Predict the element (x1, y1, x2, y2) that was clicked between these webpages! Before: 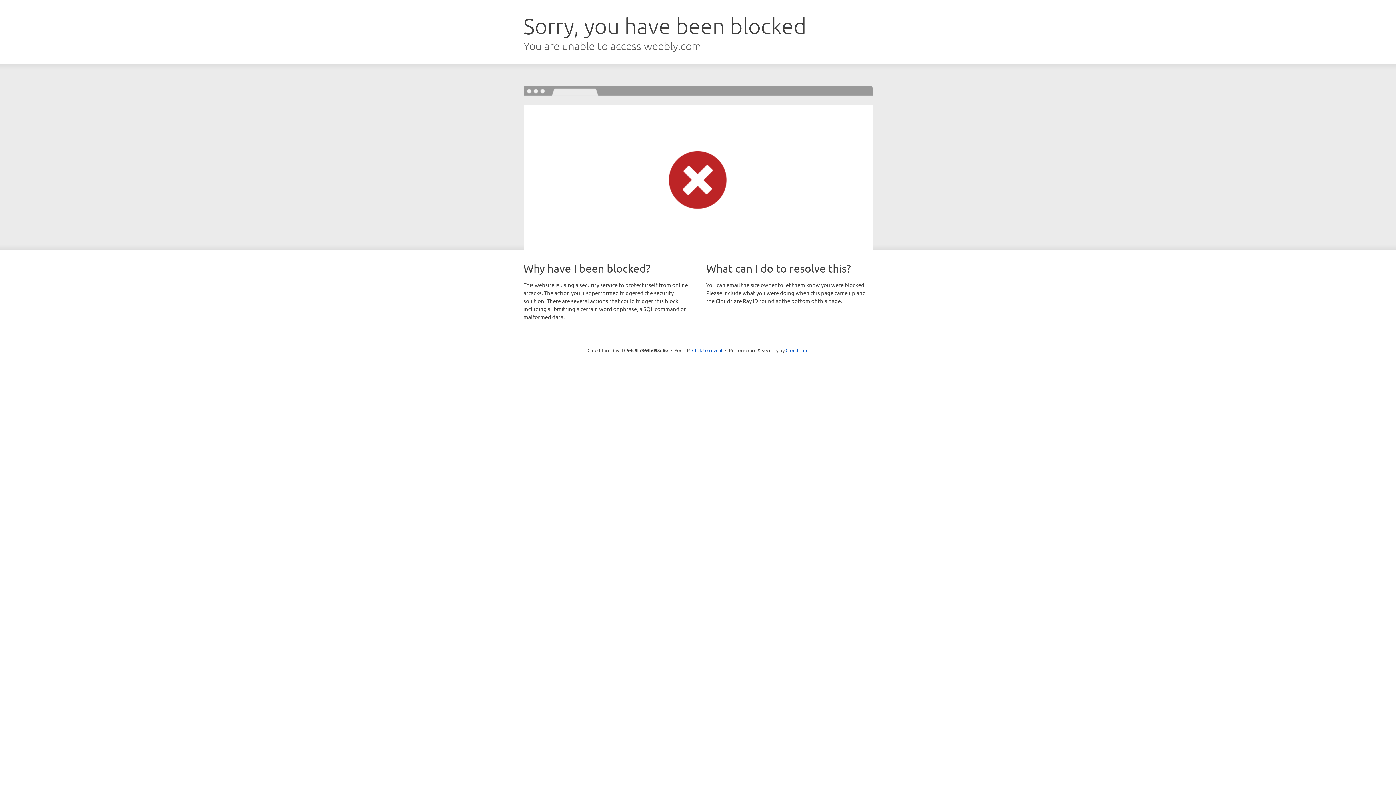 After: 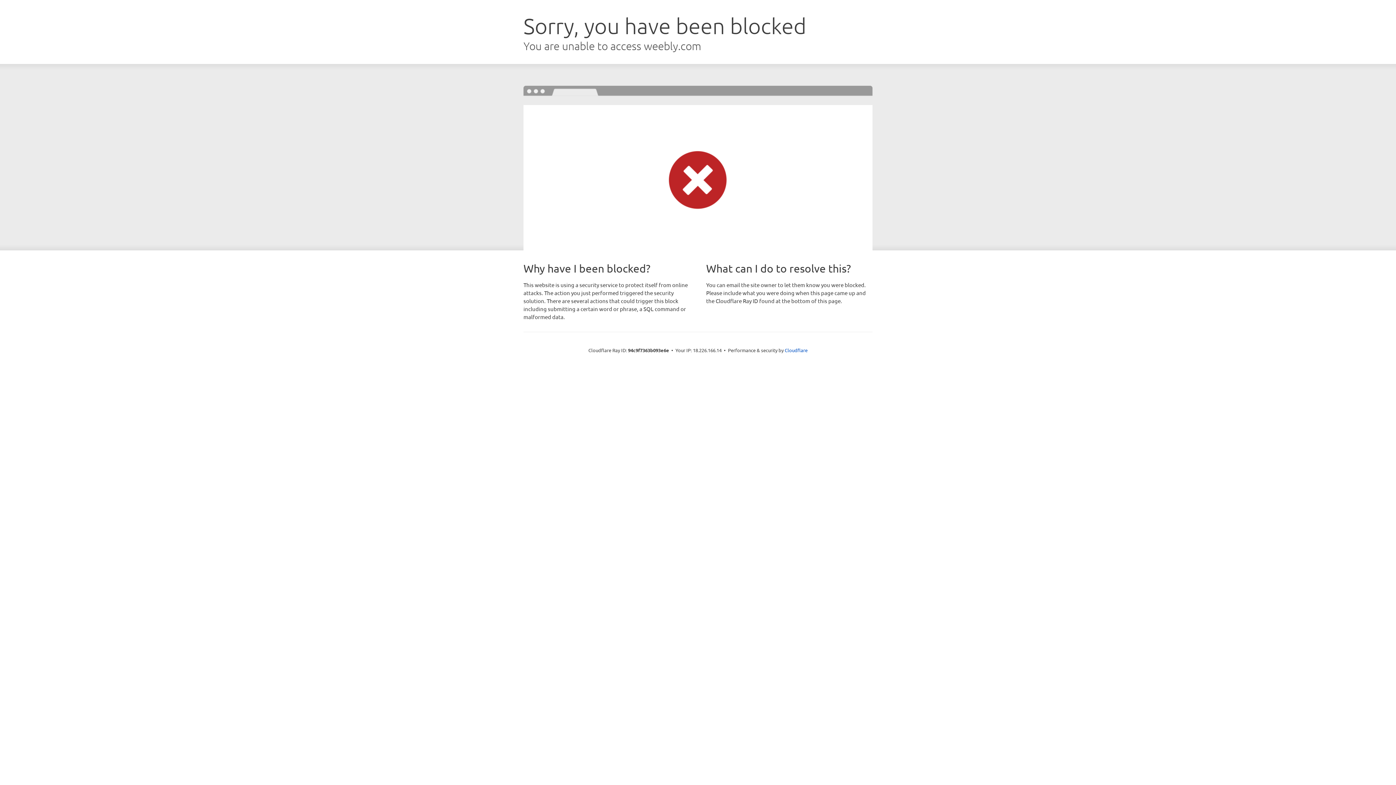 Action: bbox: (692, 346, 722, 353) label: Click to reveal